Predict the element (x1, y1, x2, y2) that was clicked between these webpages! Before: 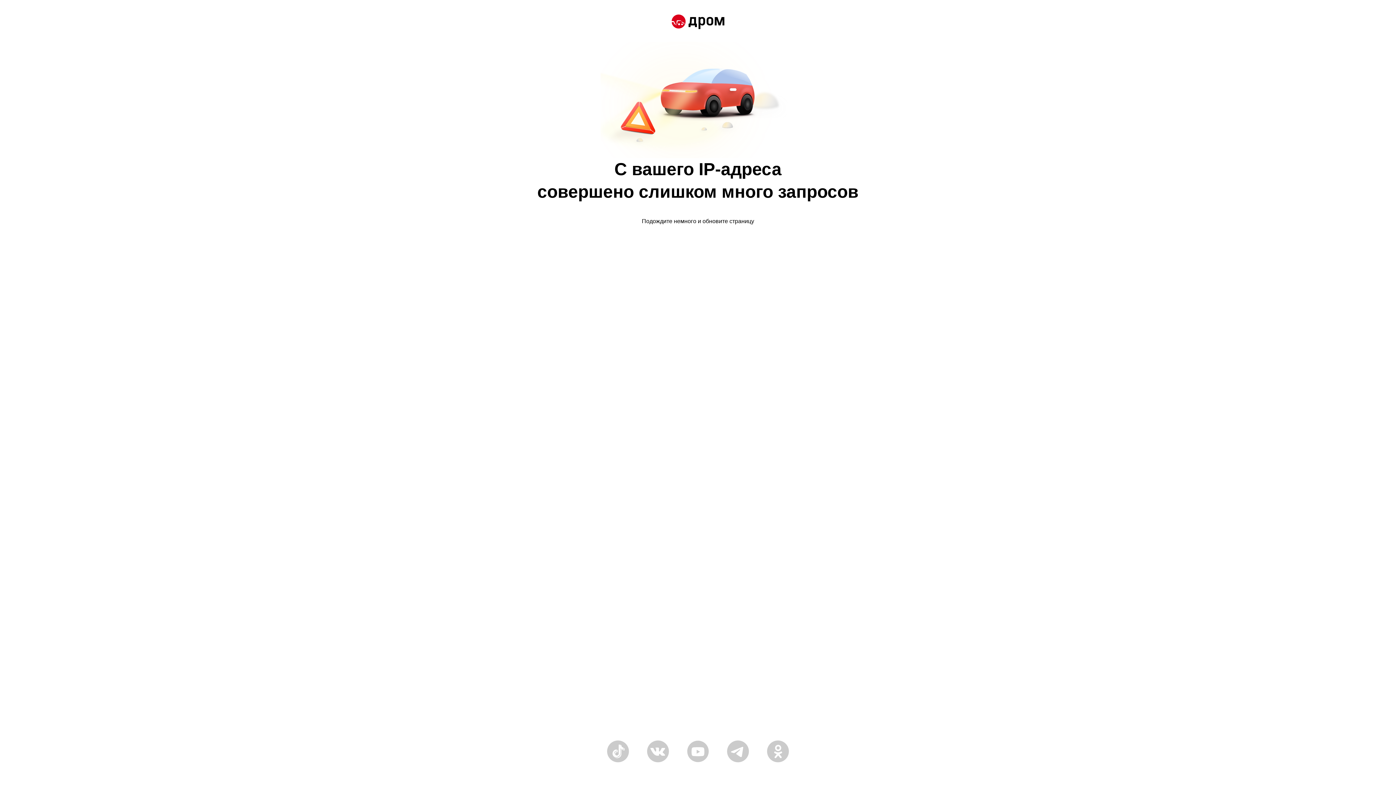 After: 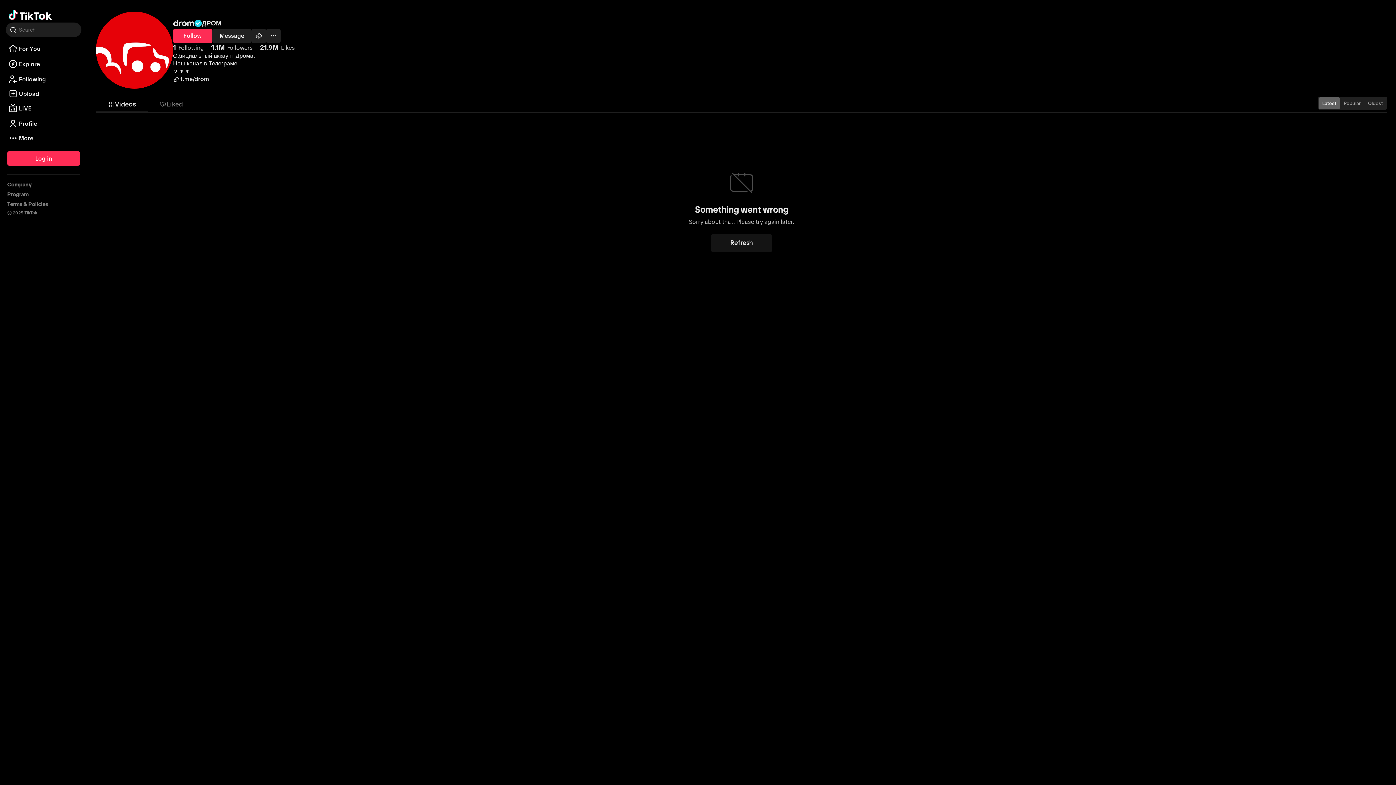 Action: bbox: (607, 758, 629, 764)